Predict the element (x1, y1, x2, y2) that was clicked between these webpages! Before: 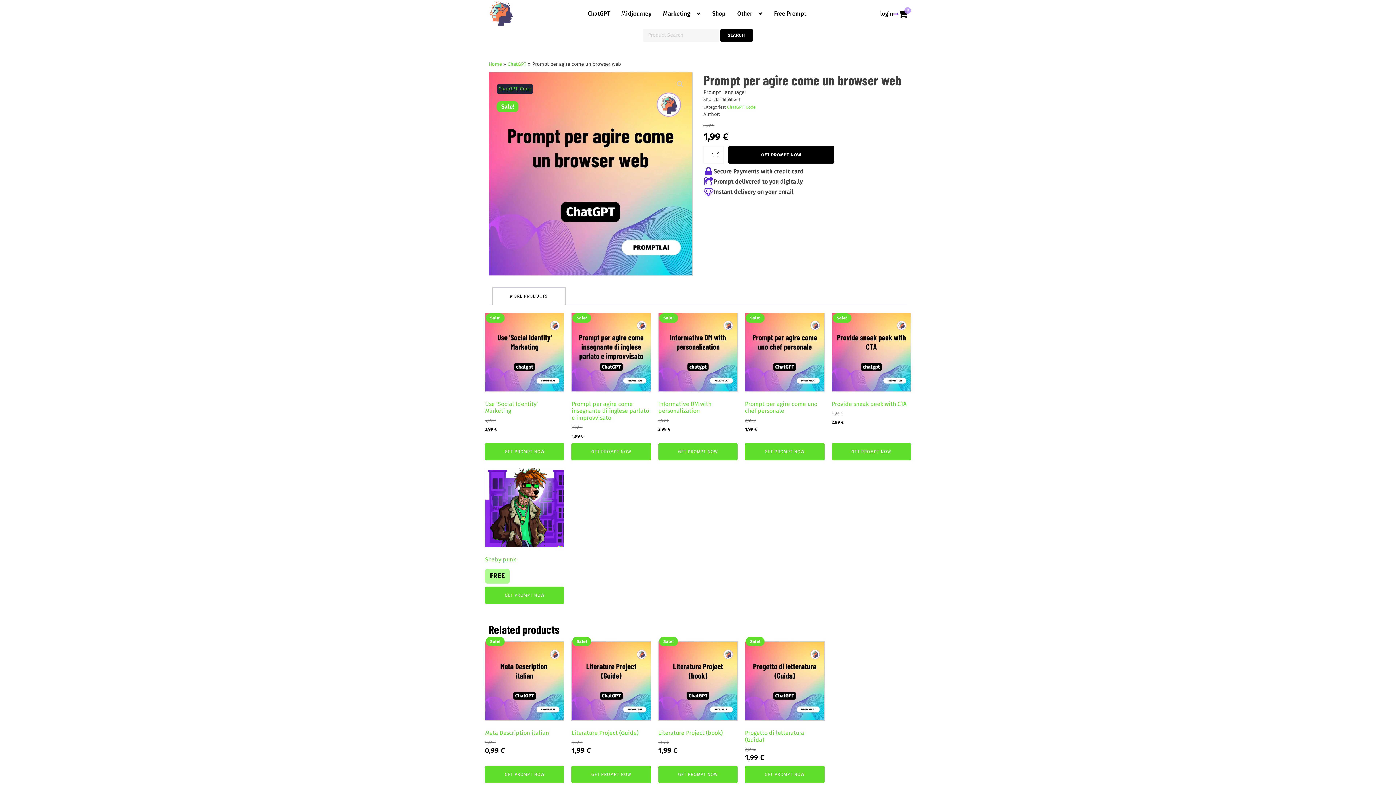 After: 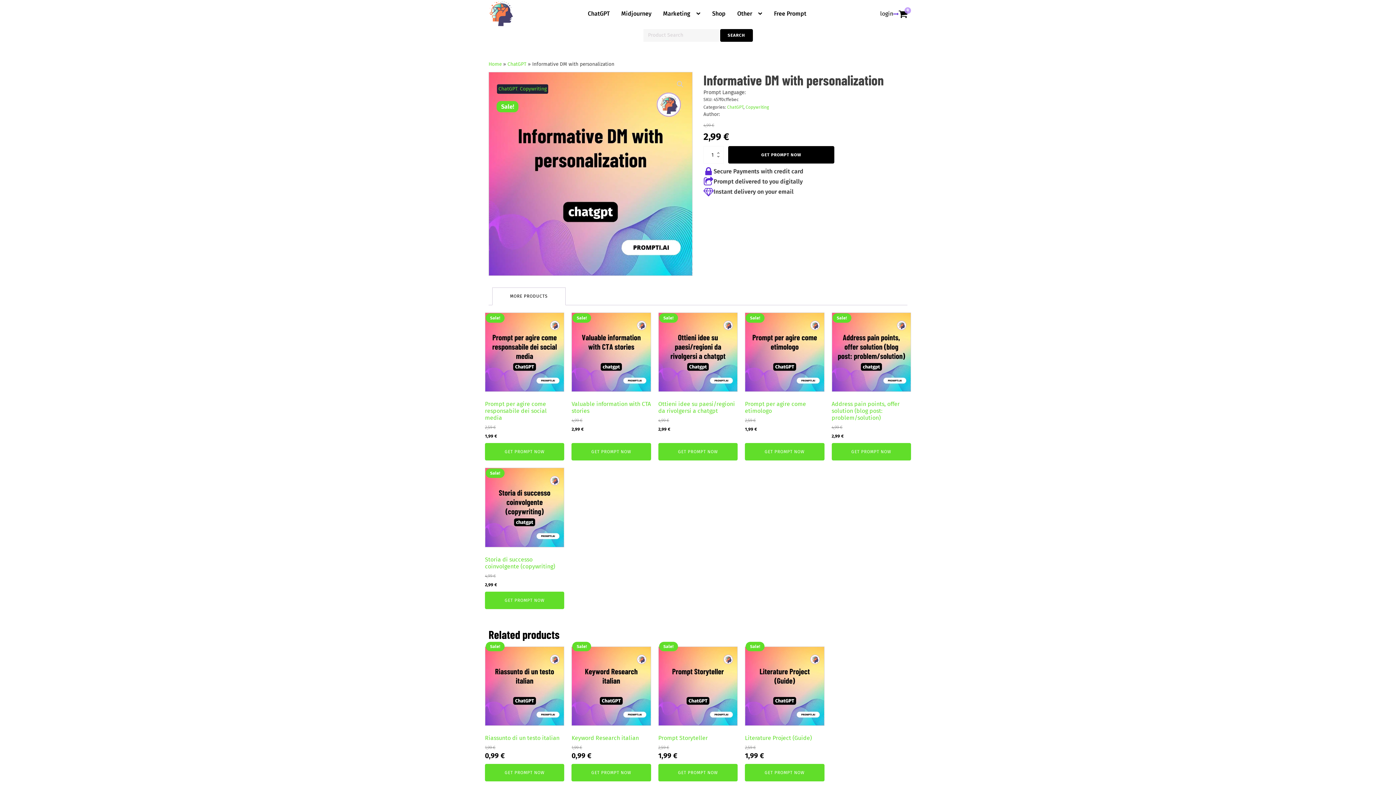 Action: label: Sale!
Informative DM with personalization
4,99 €
Original price was: 4,99 €.
2,99 €
Current price is: 2,99 €. bbox: (658, 312, 737, 436)